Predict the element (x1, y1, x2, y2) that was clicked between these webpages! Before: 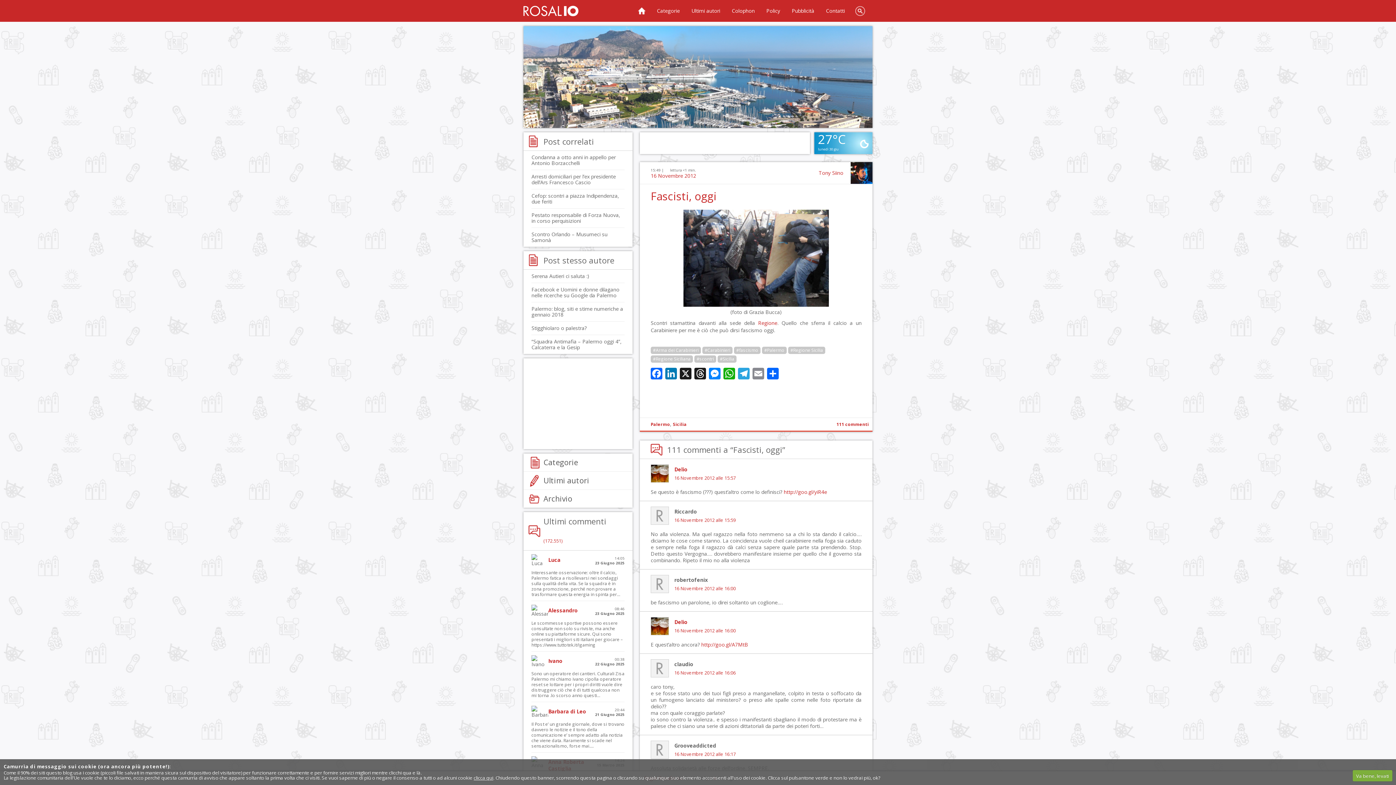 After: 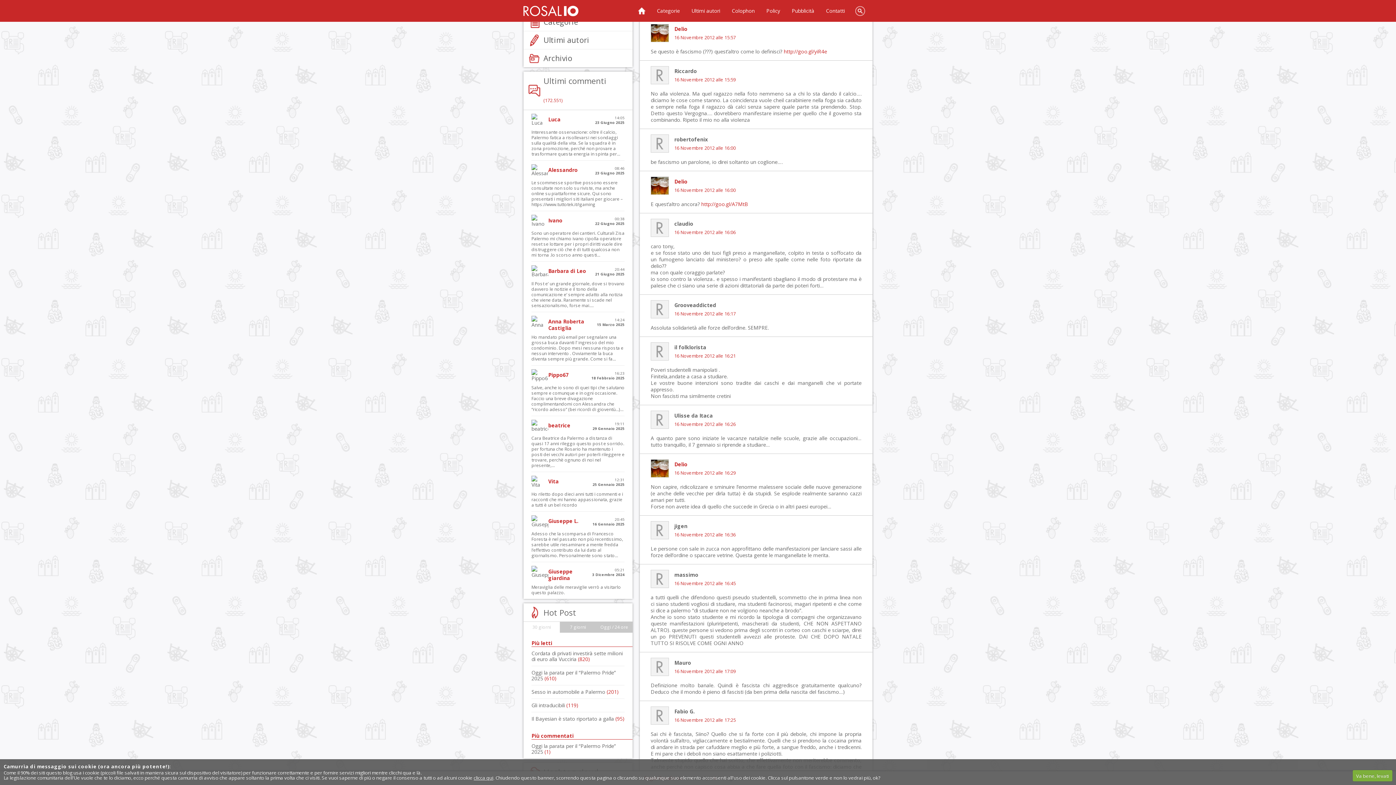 Action: label: 111 commenti bbox: (833, 418, 872, 430)